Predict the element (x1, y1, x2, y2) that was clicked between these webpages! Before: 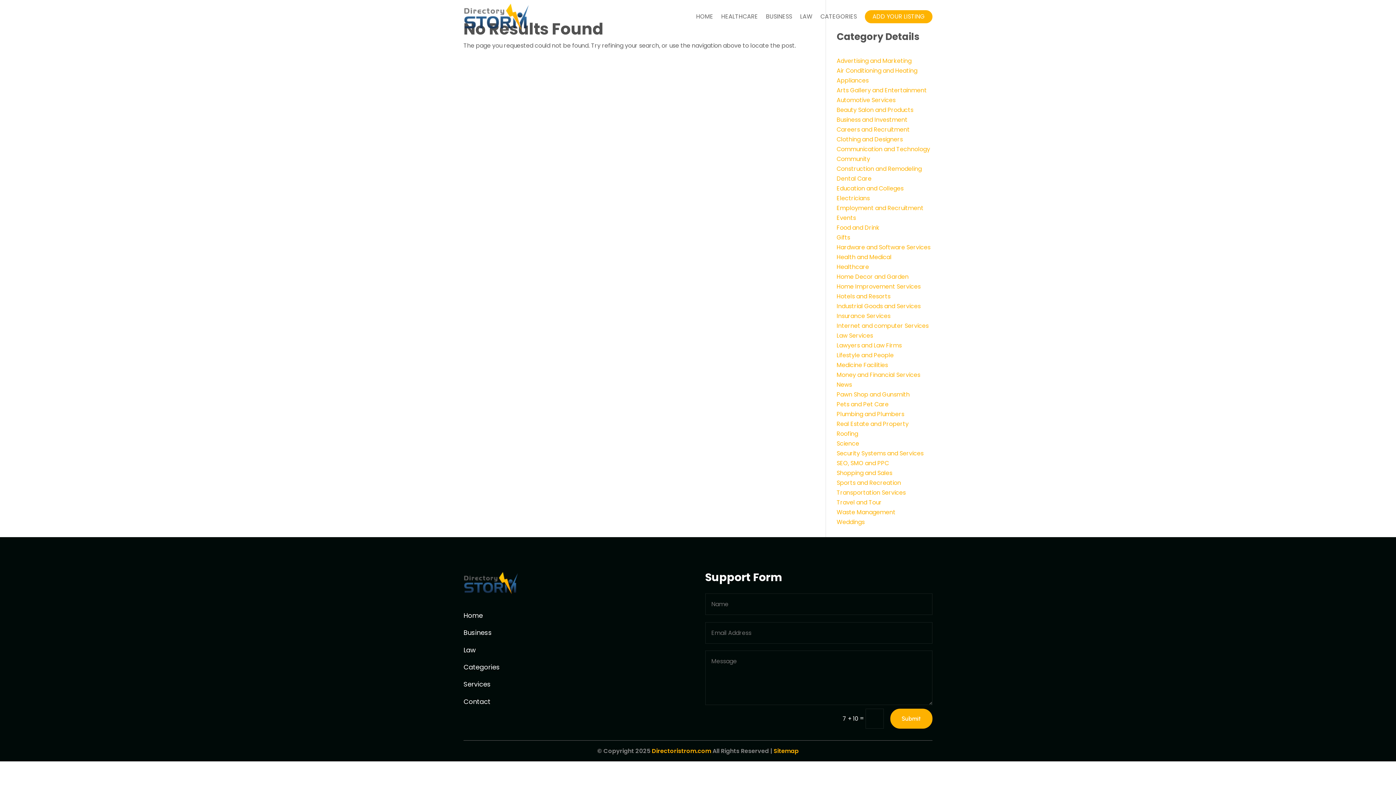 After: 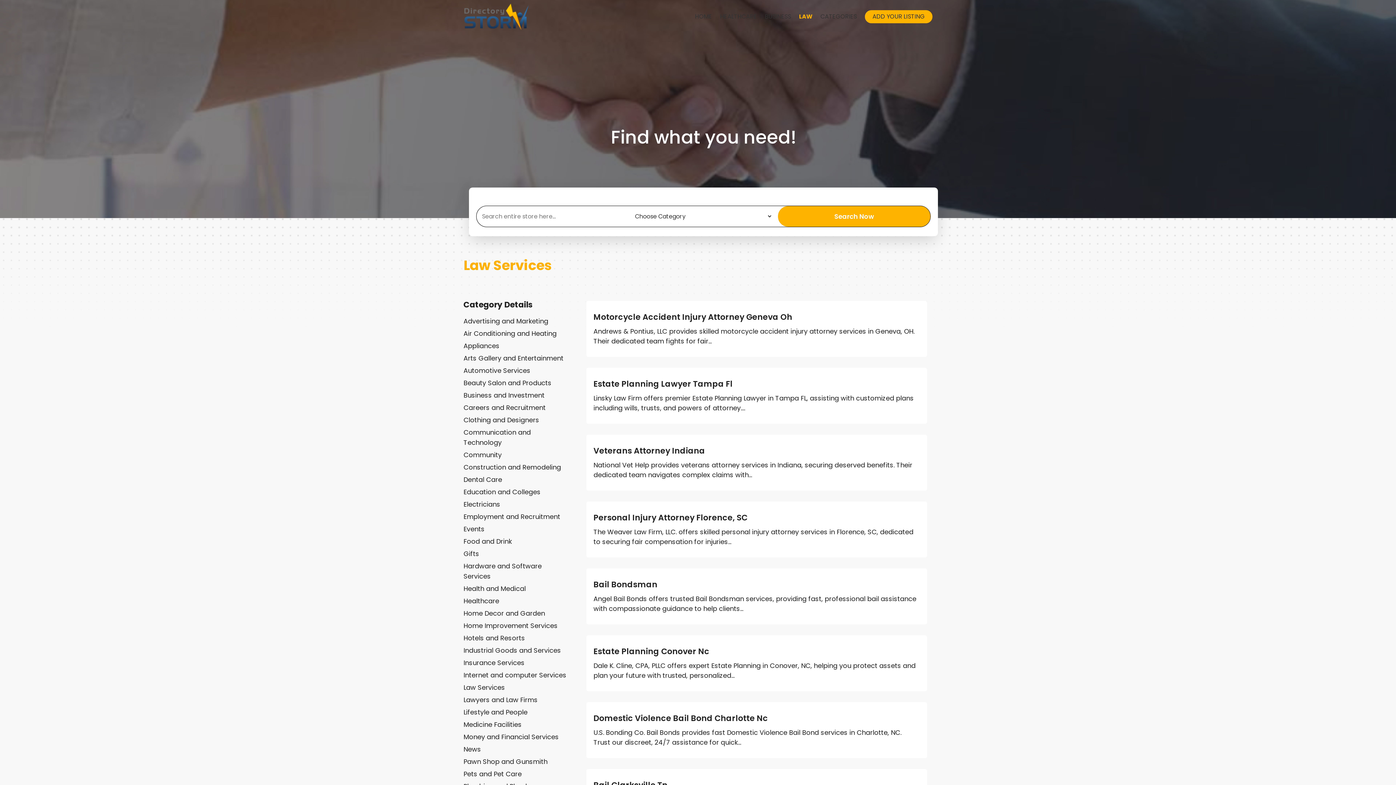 Action: bbox: (463, 645, 476, 654) label: Law